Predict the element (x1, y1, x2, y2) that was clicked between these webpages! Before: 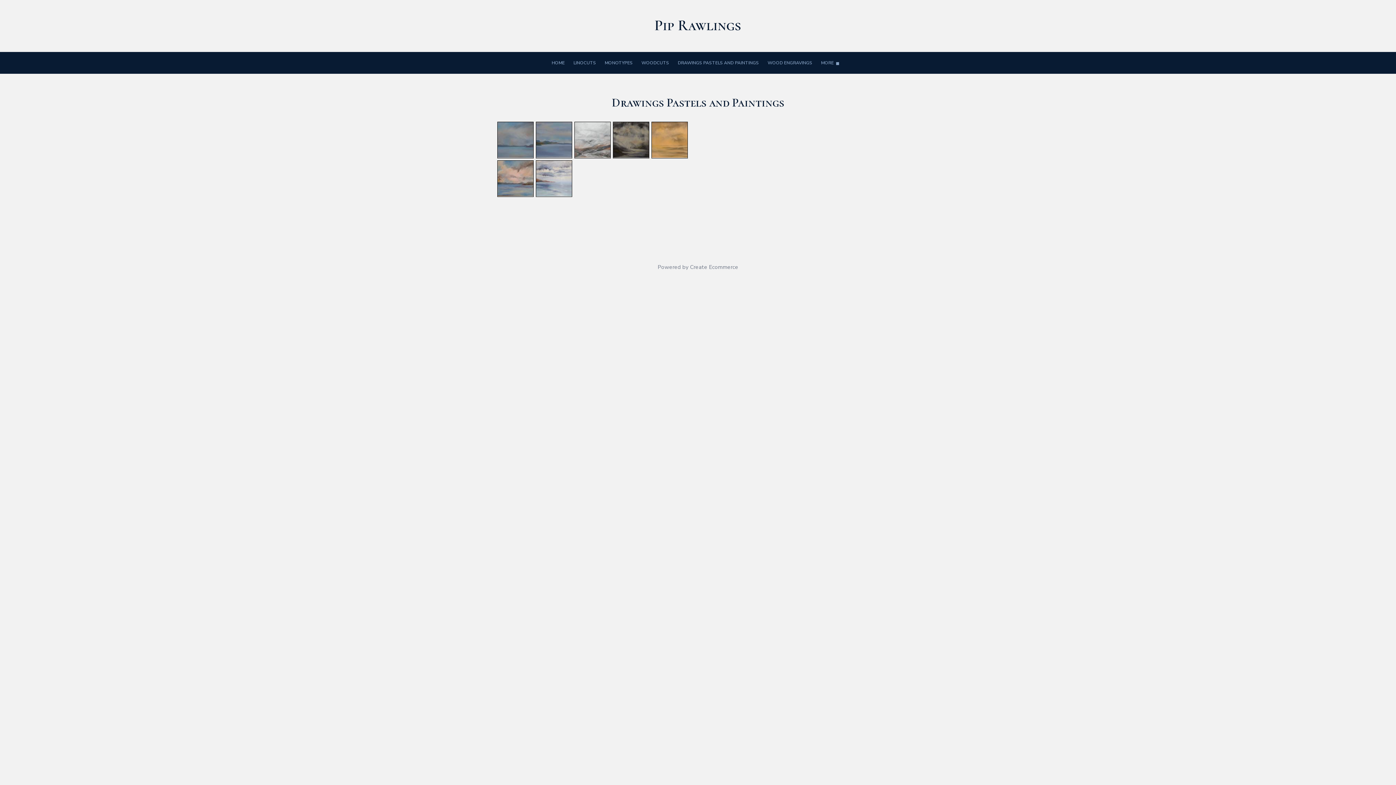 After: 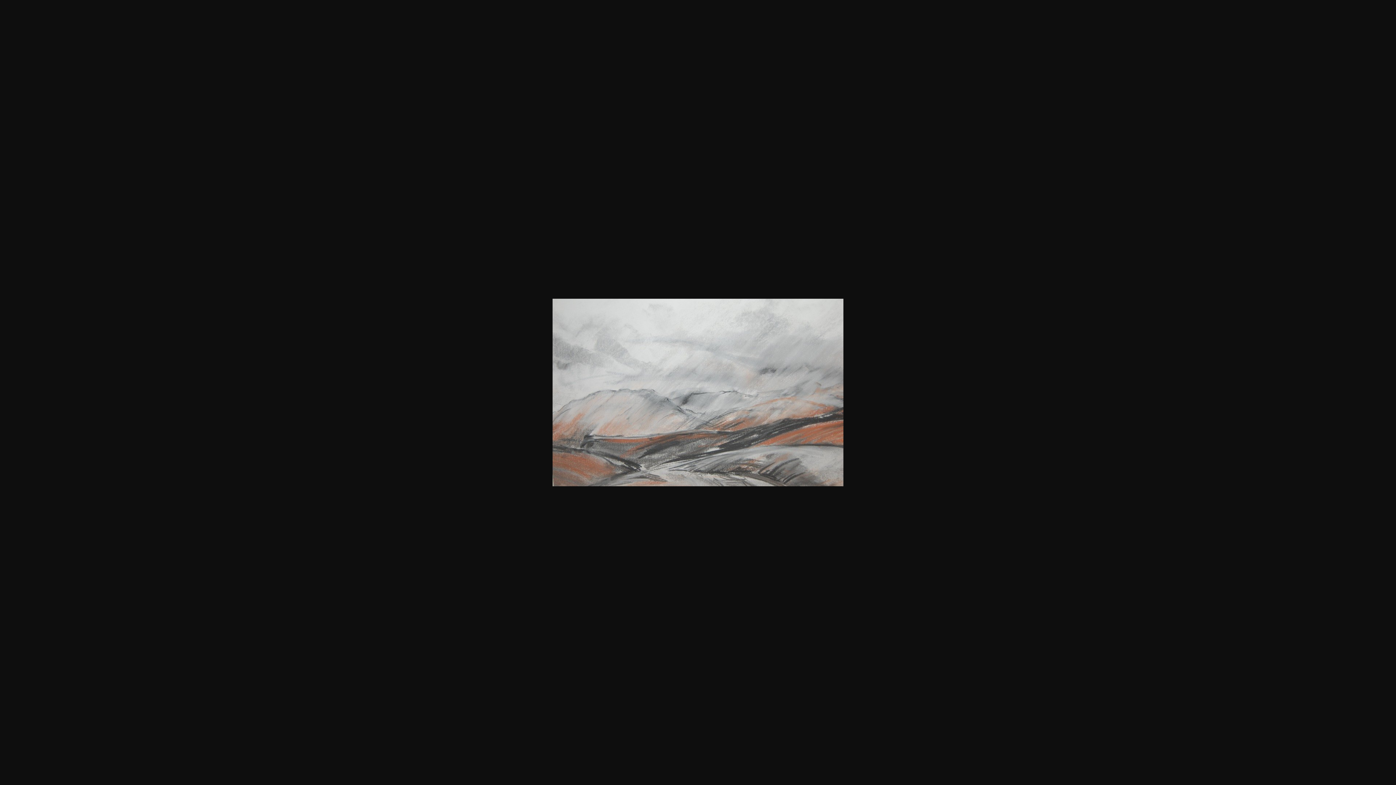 Action: bbox: (574, 121, 610, 158)